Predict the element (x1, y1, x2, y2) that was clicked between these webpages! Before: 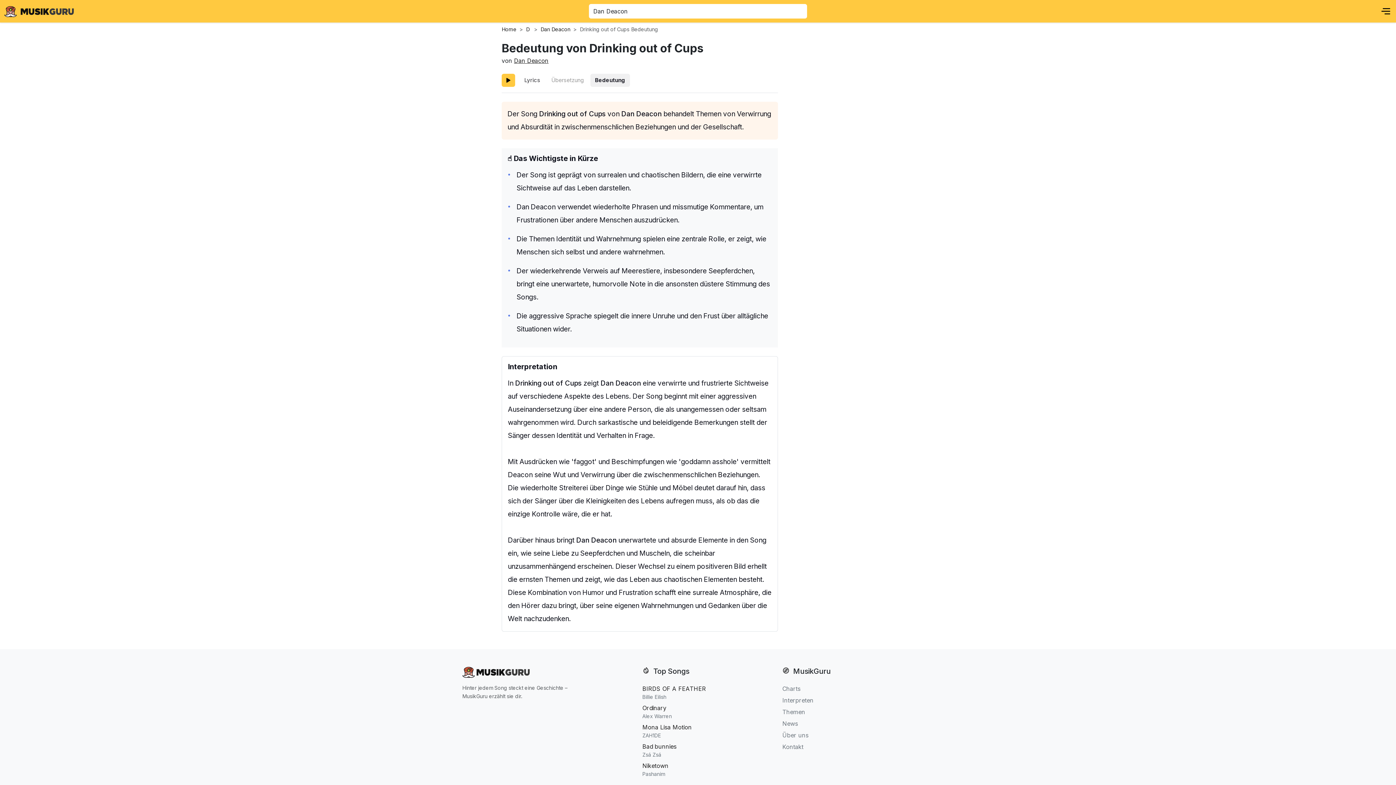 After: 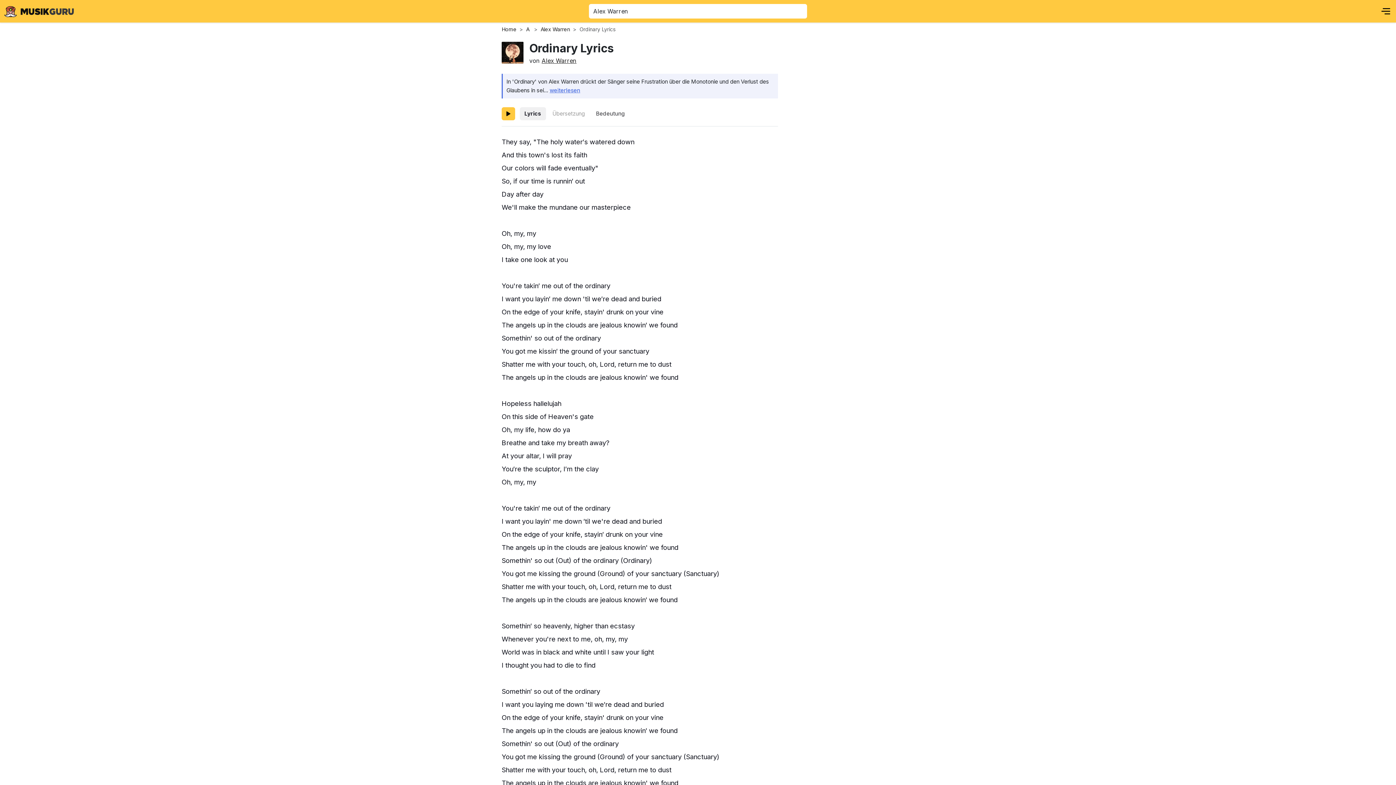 Action: bbox: (642, 704, 753, 723) label: Ordinary
Alex Warren